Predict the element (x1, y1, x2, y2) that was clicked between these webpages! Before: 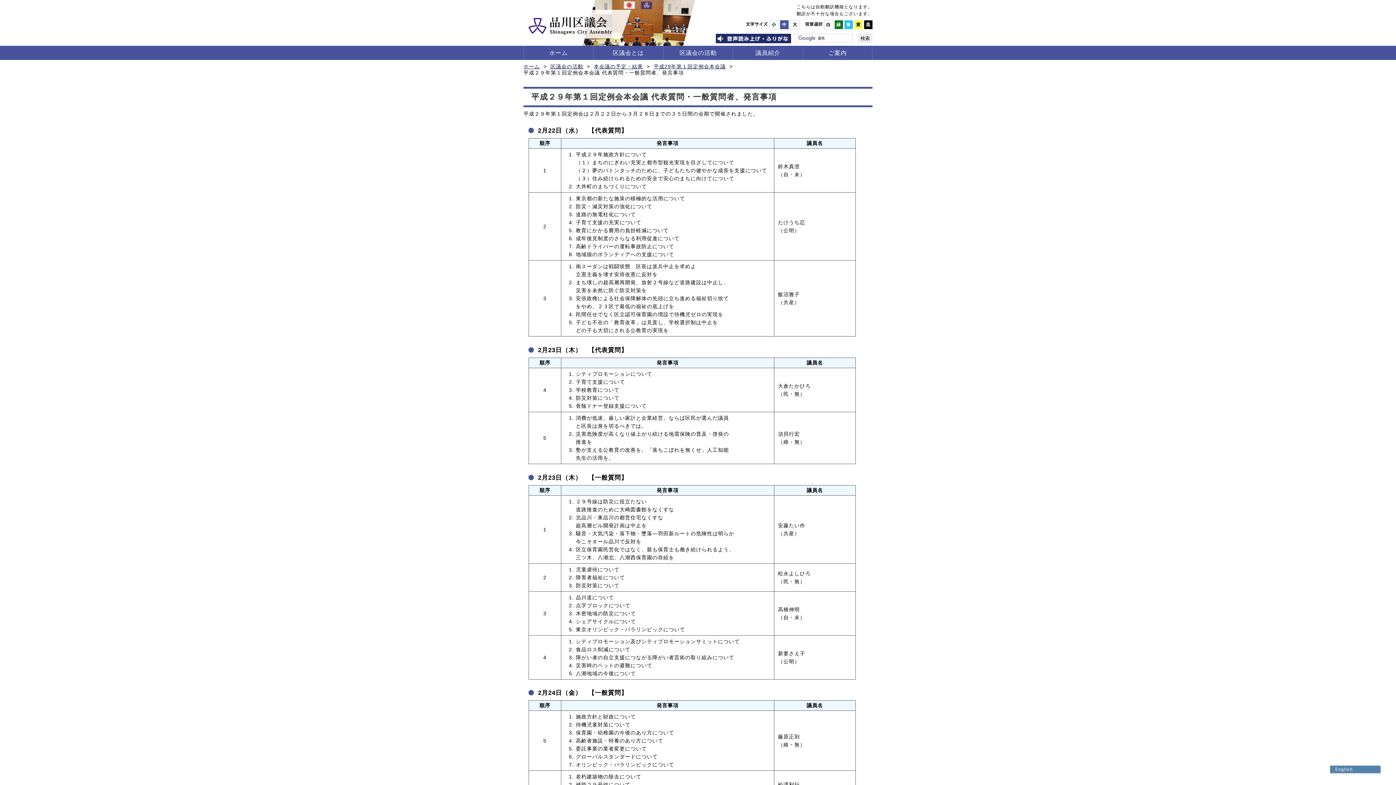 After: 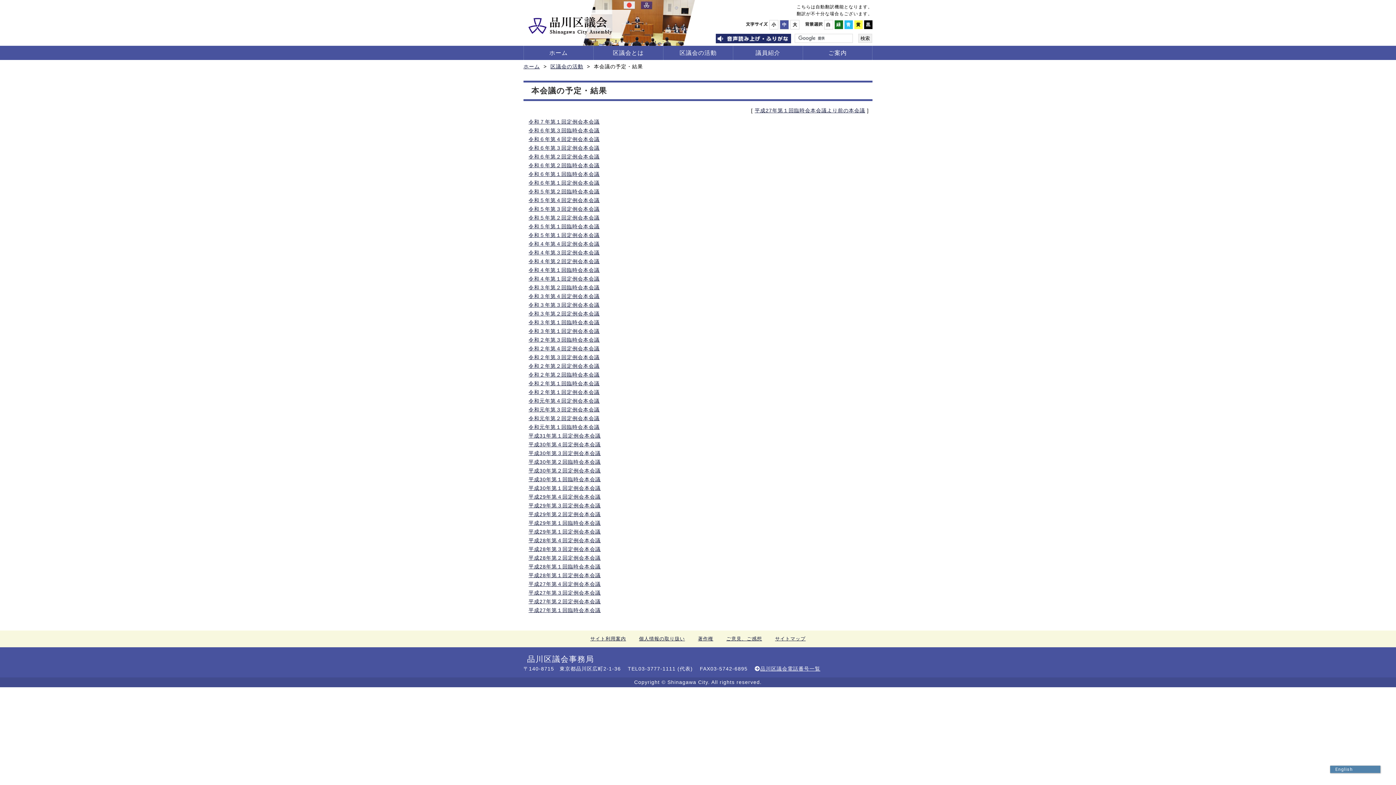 Action: bbox: (593, 63, 643, 69) label: 本会議の予定・結果